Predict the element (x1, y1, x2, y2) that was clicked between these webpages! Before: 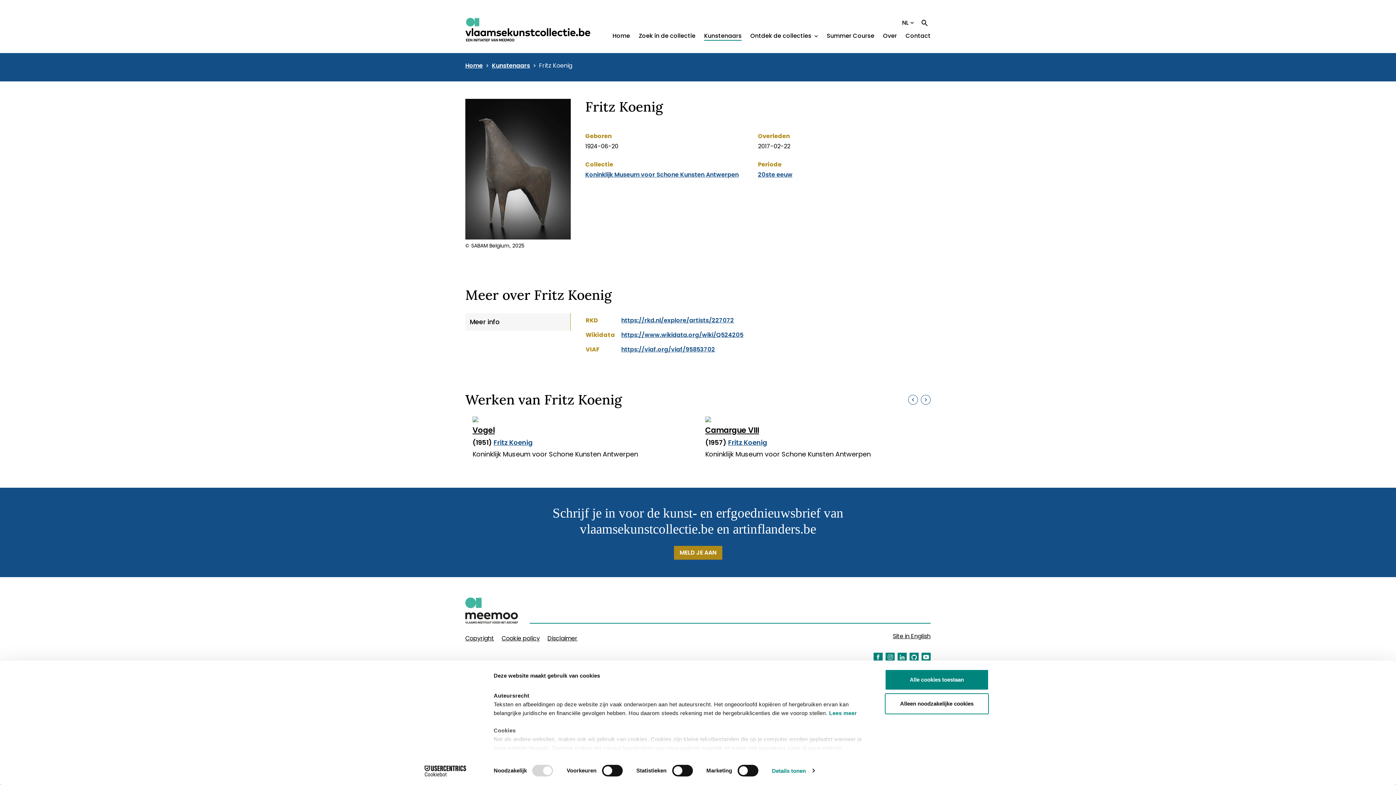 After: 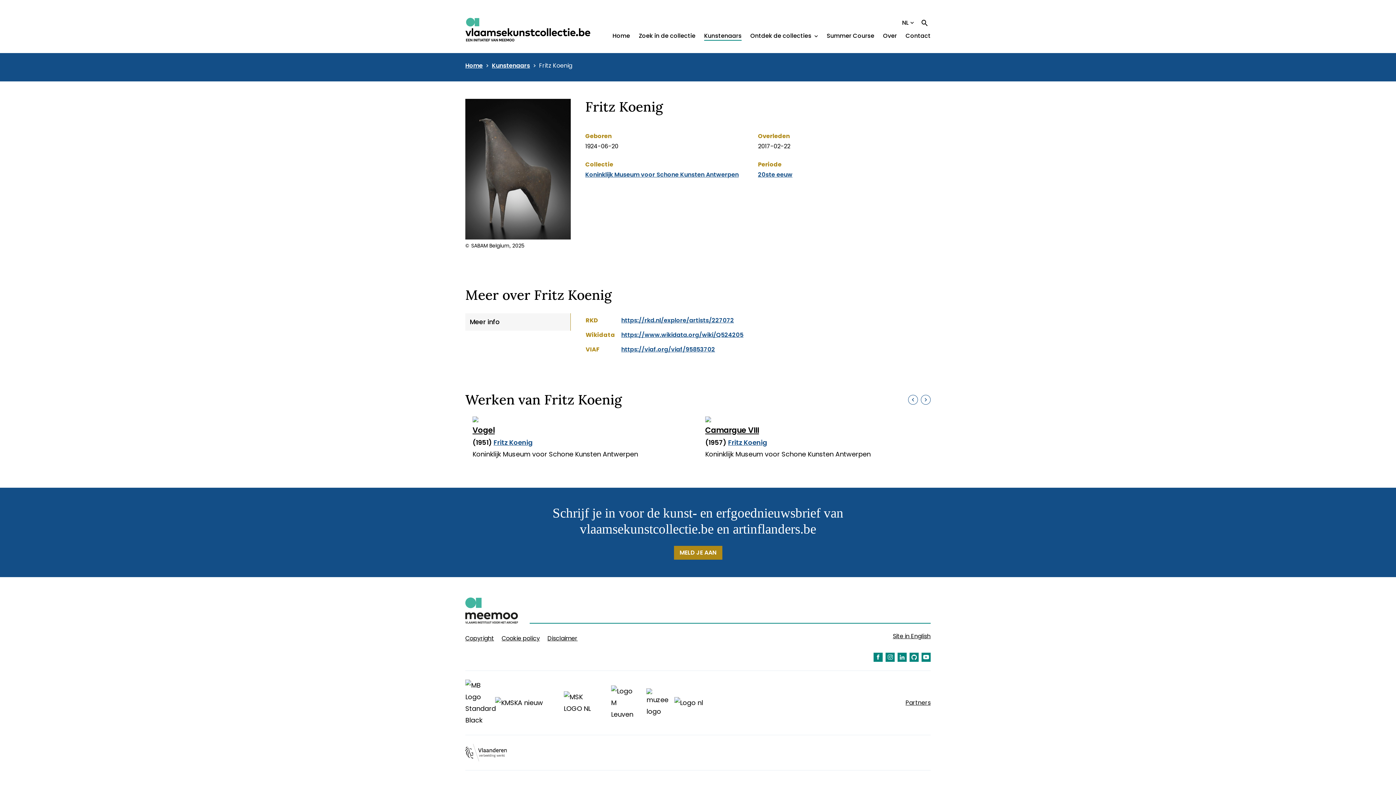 Action: label: Alle cookies toestaan bbox: (885, 669, 989, 690)